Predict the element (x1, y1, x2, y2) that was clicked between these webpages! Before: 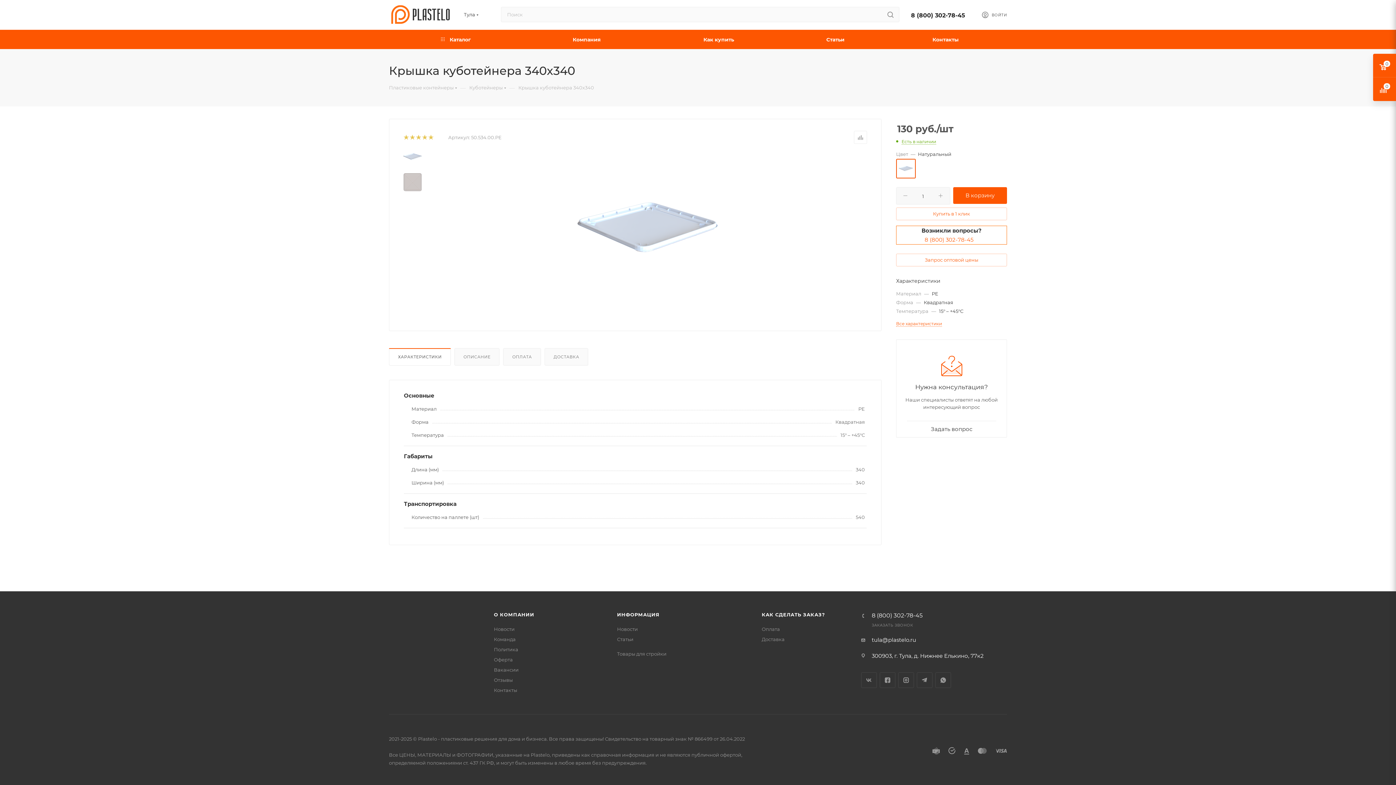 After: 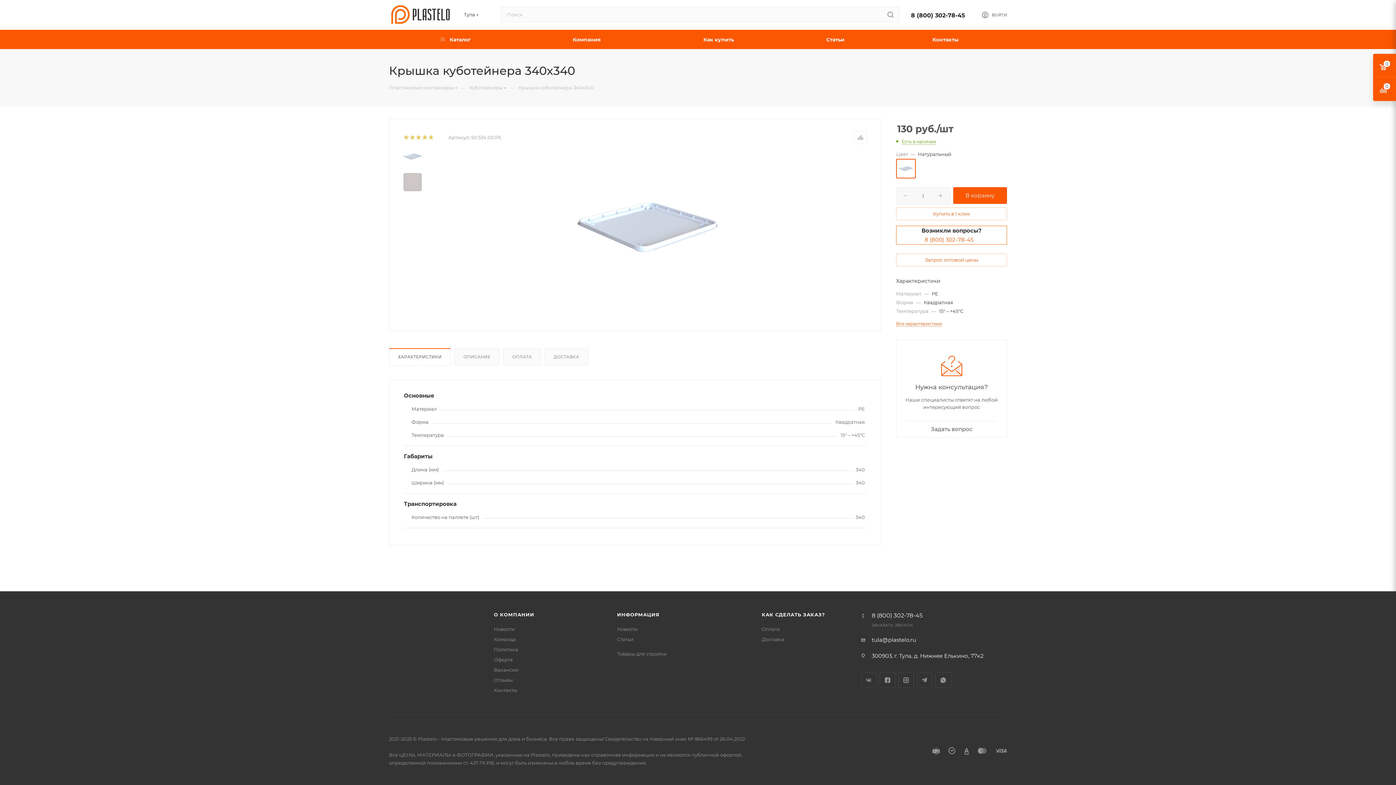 Action: label: ХАРАКТЕРИСТИКИ bbox: (389, 348, 450, 365)